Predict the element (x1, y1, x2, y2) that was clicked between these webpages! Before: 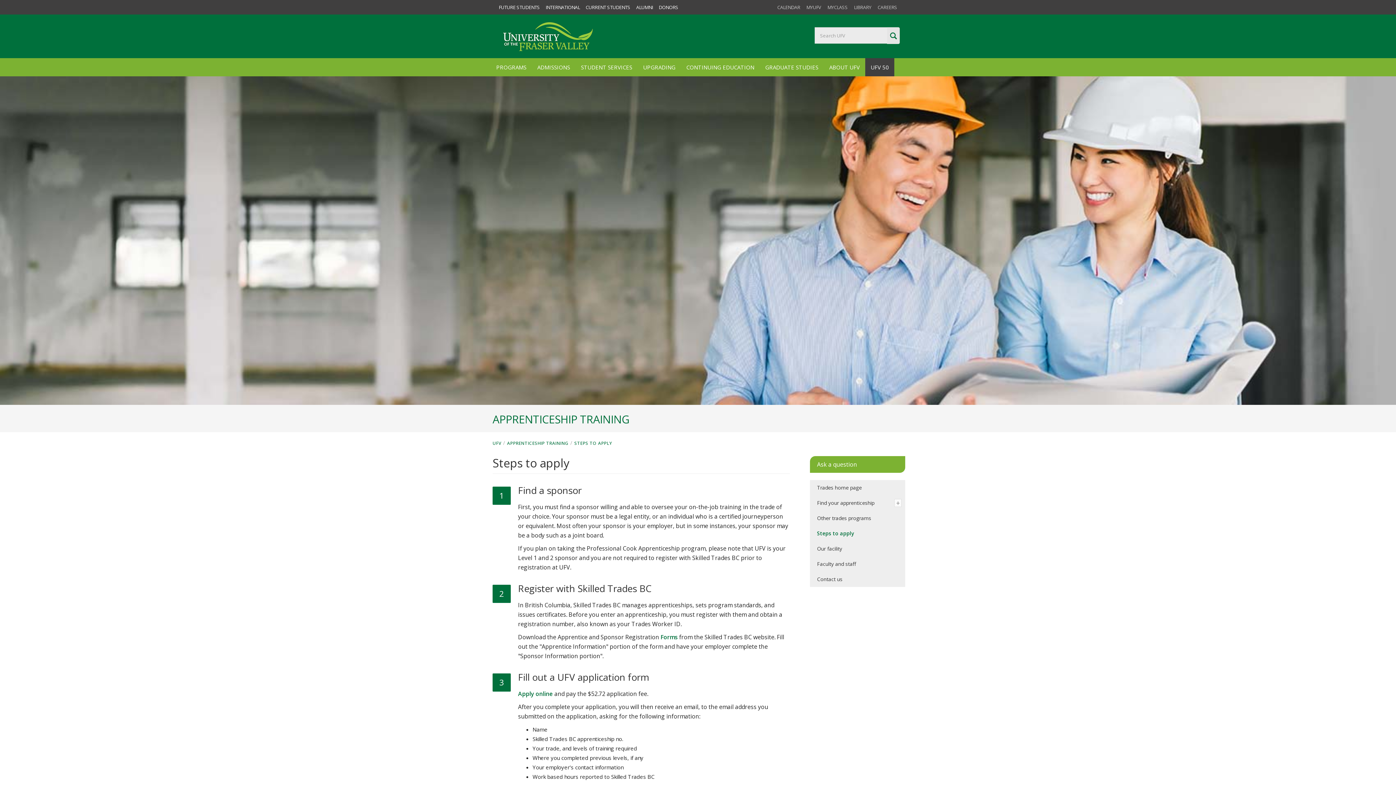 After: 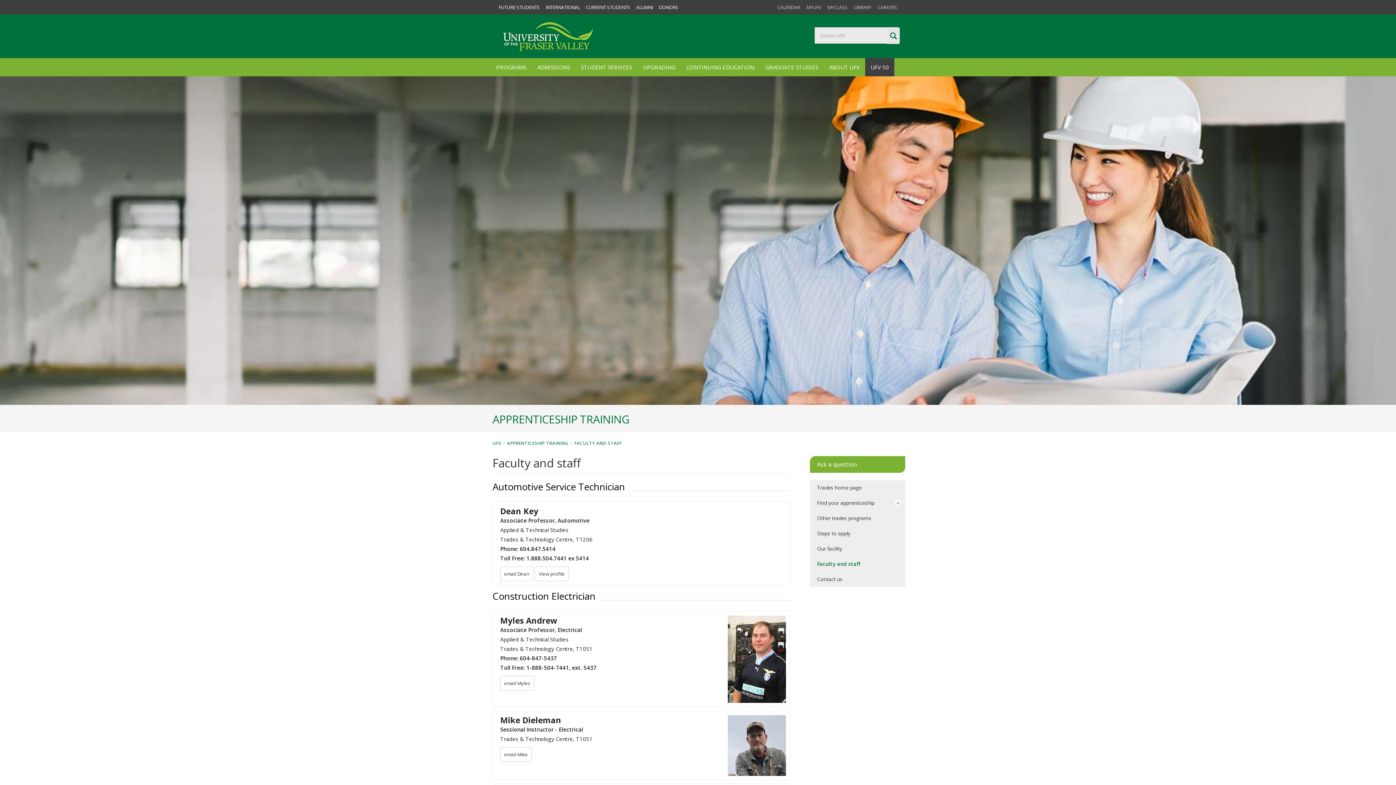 Action: label: Faculty and staff bbox: (810, 556, 886, 571)